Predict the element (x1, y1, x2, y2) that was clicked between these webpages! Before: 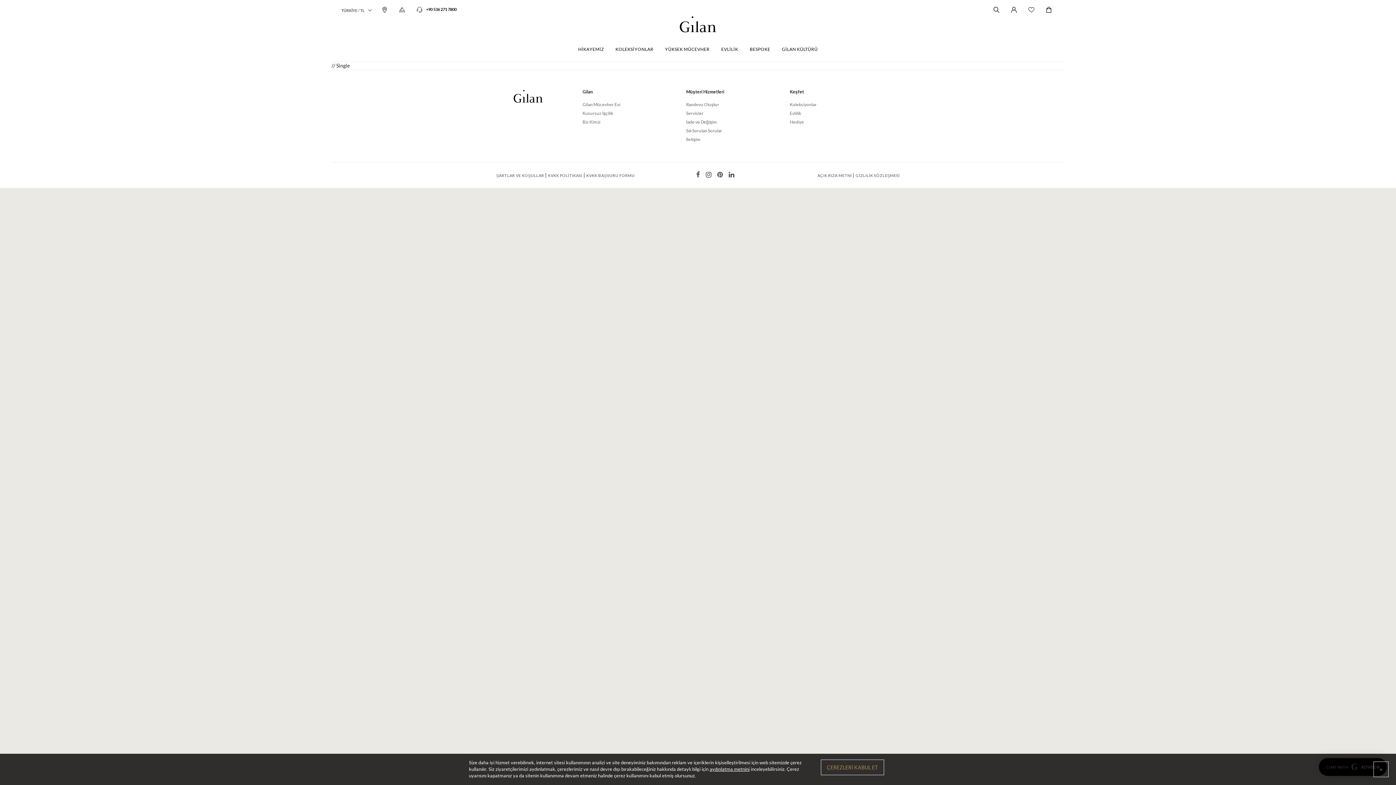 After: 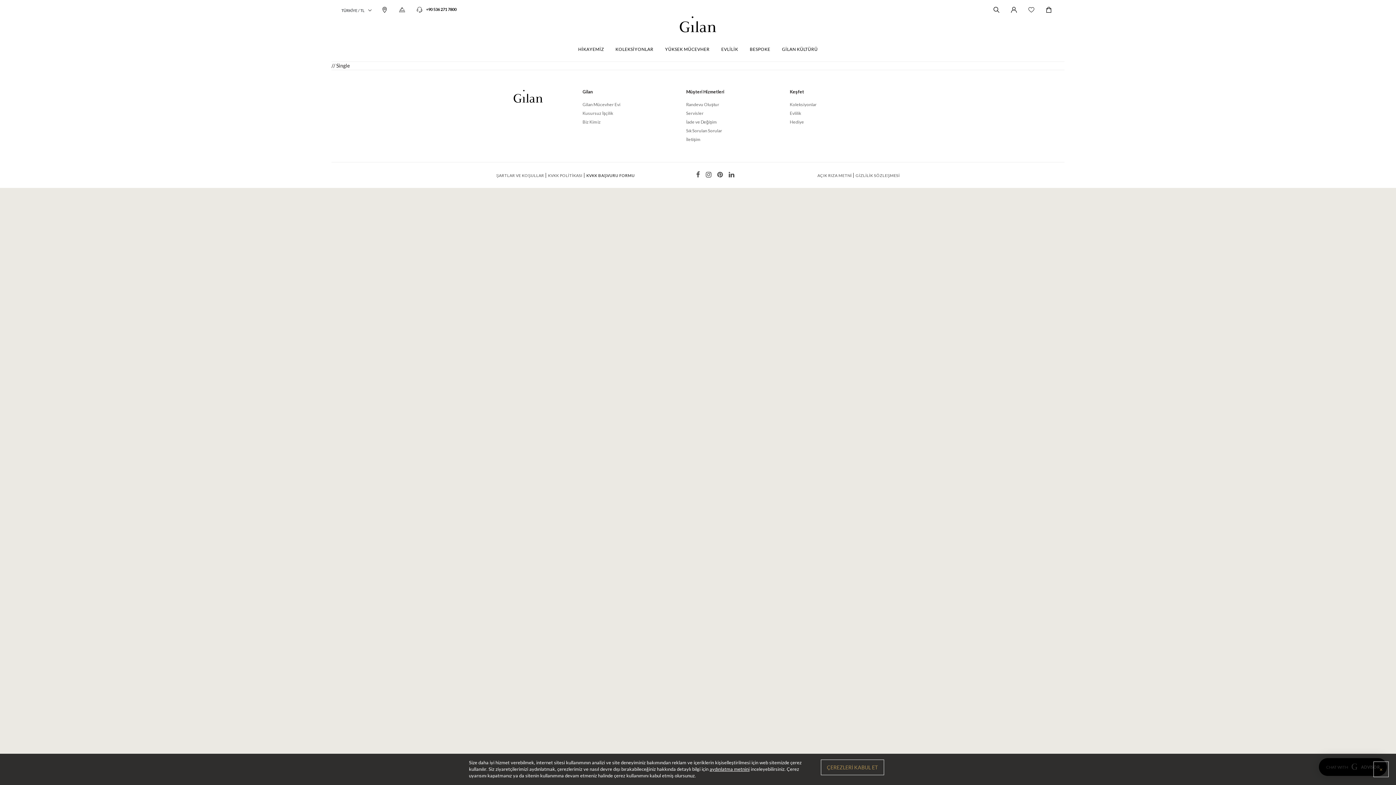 Action: label: KVKK BAŞVURU FORMU bbox: (586, 173, 634, 177)